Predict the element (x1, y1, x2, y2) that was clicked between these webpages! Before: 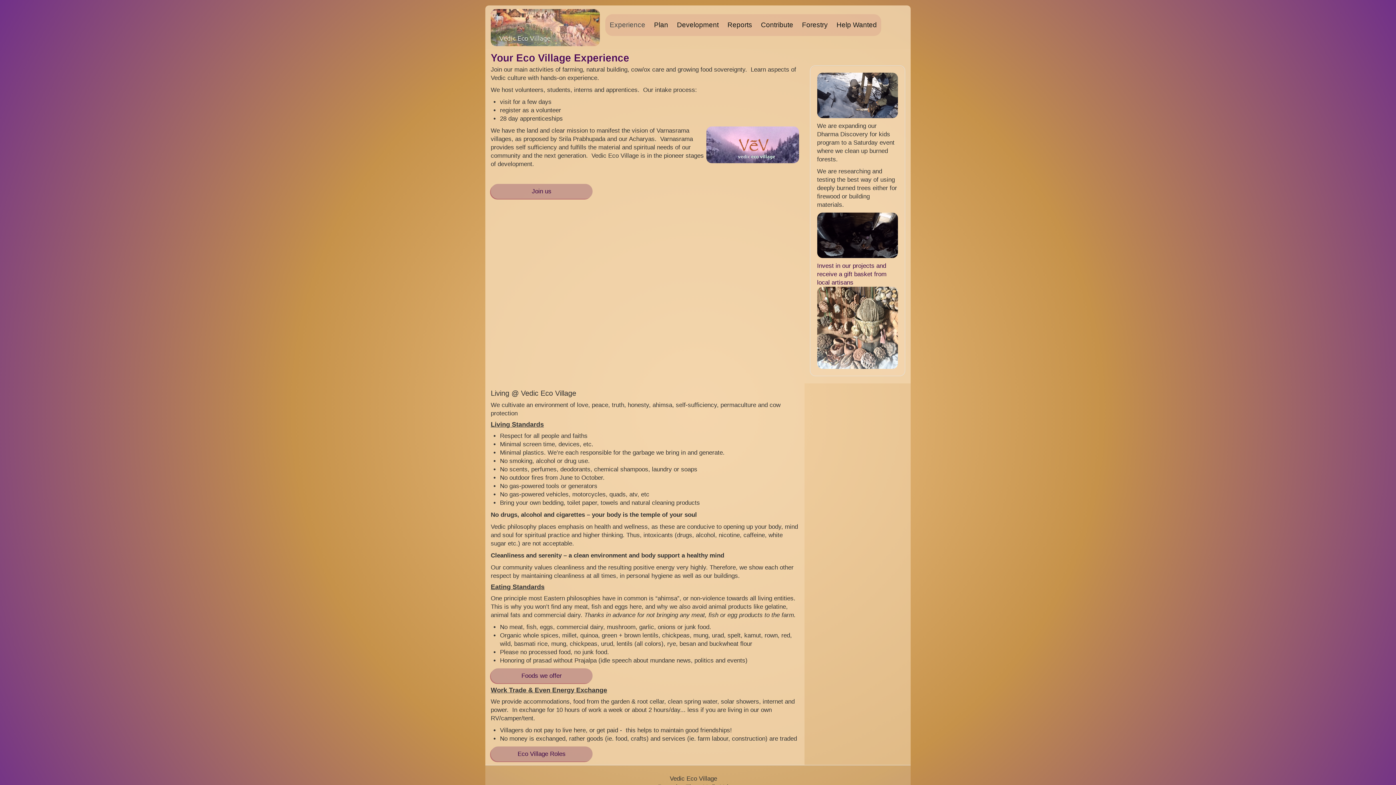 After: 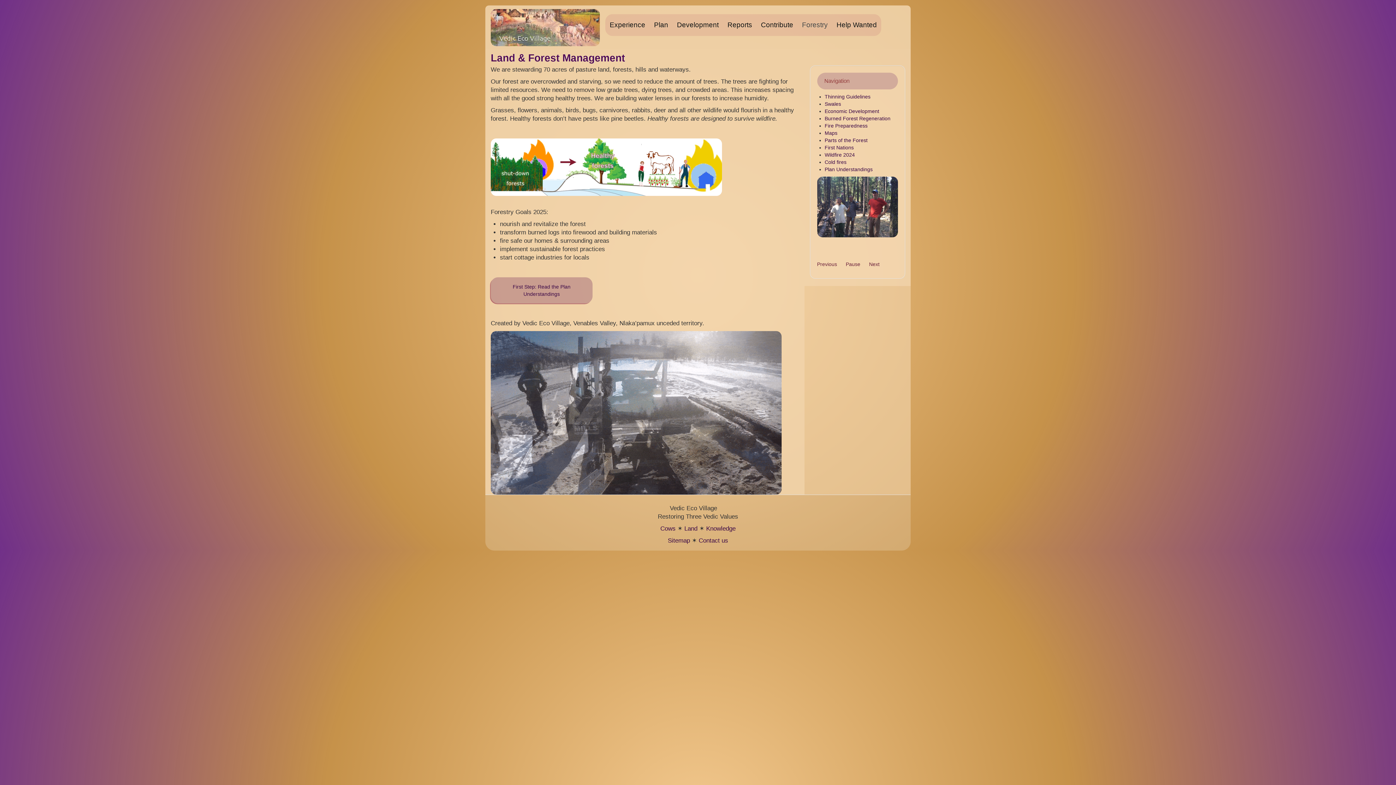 Action: label: Forestry bbox: (797, 14, 832, 36)